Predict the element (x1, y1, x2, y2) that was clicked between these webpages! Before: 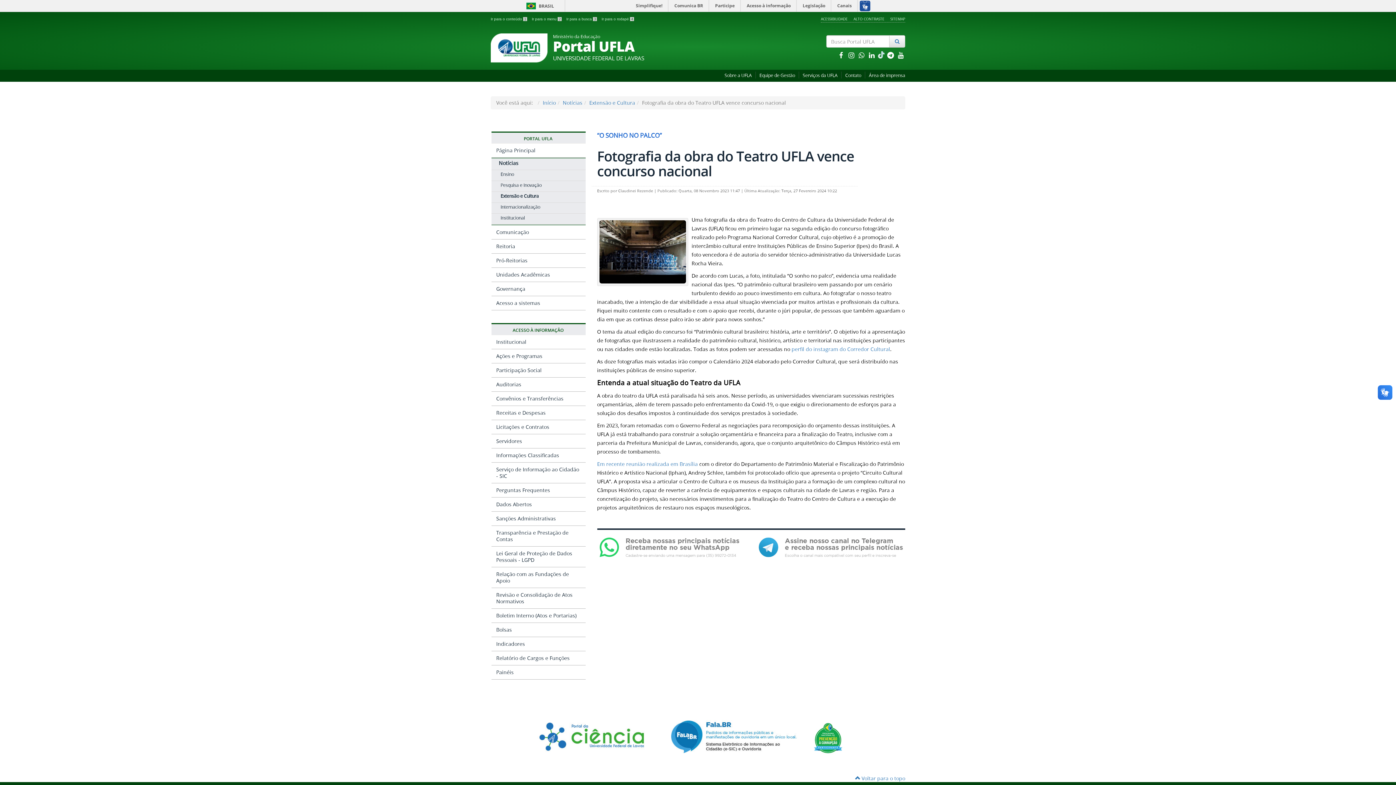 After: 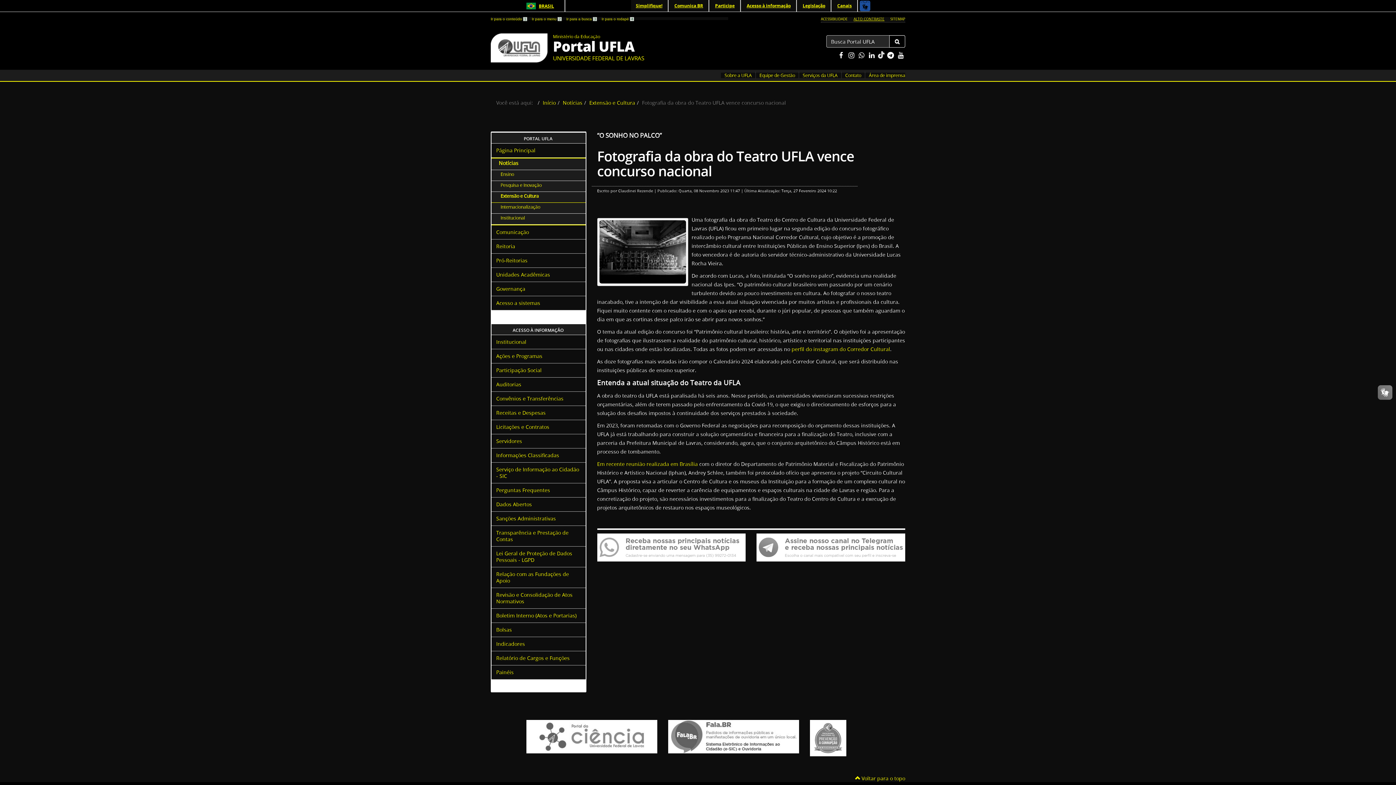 Action: bbox: (853, 16, 884, 21) label: ALTO CONTRASTE